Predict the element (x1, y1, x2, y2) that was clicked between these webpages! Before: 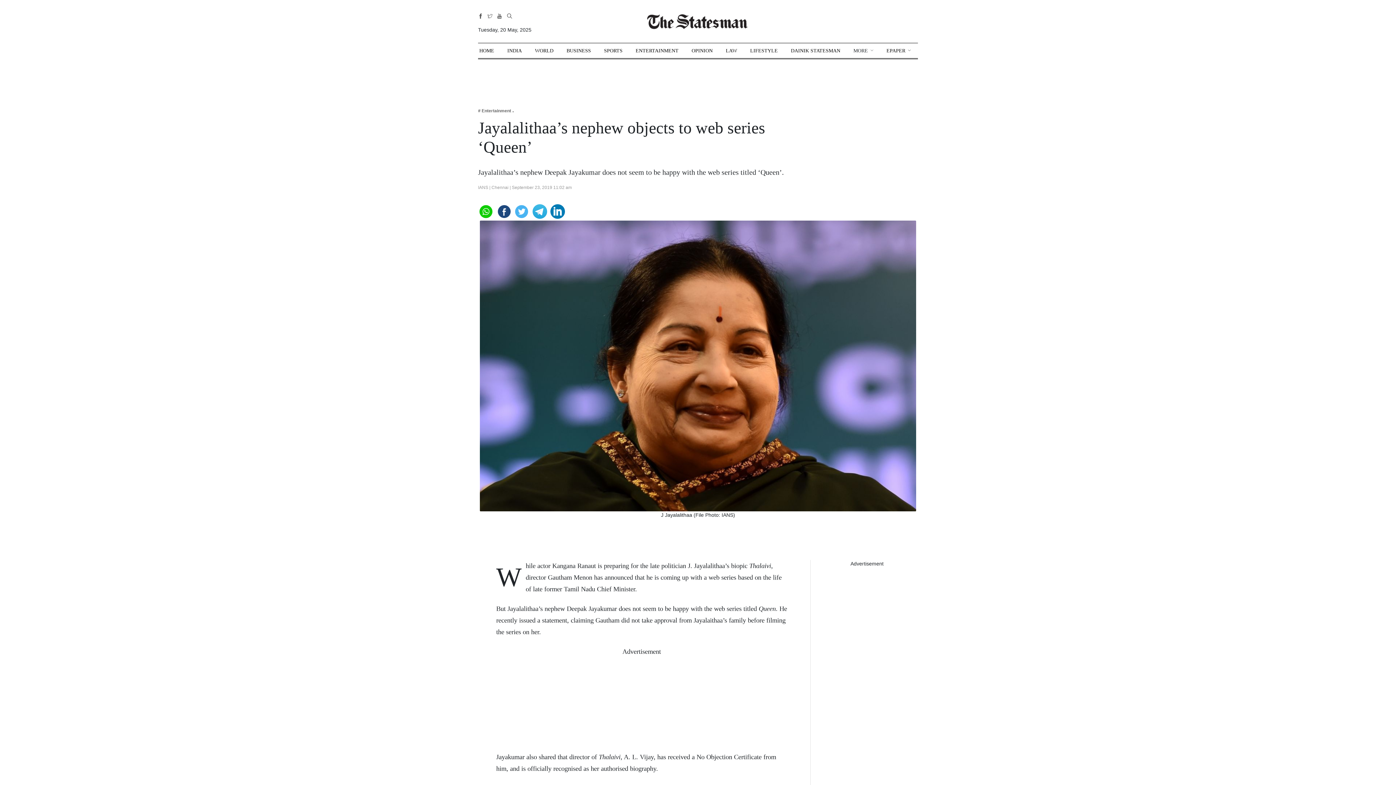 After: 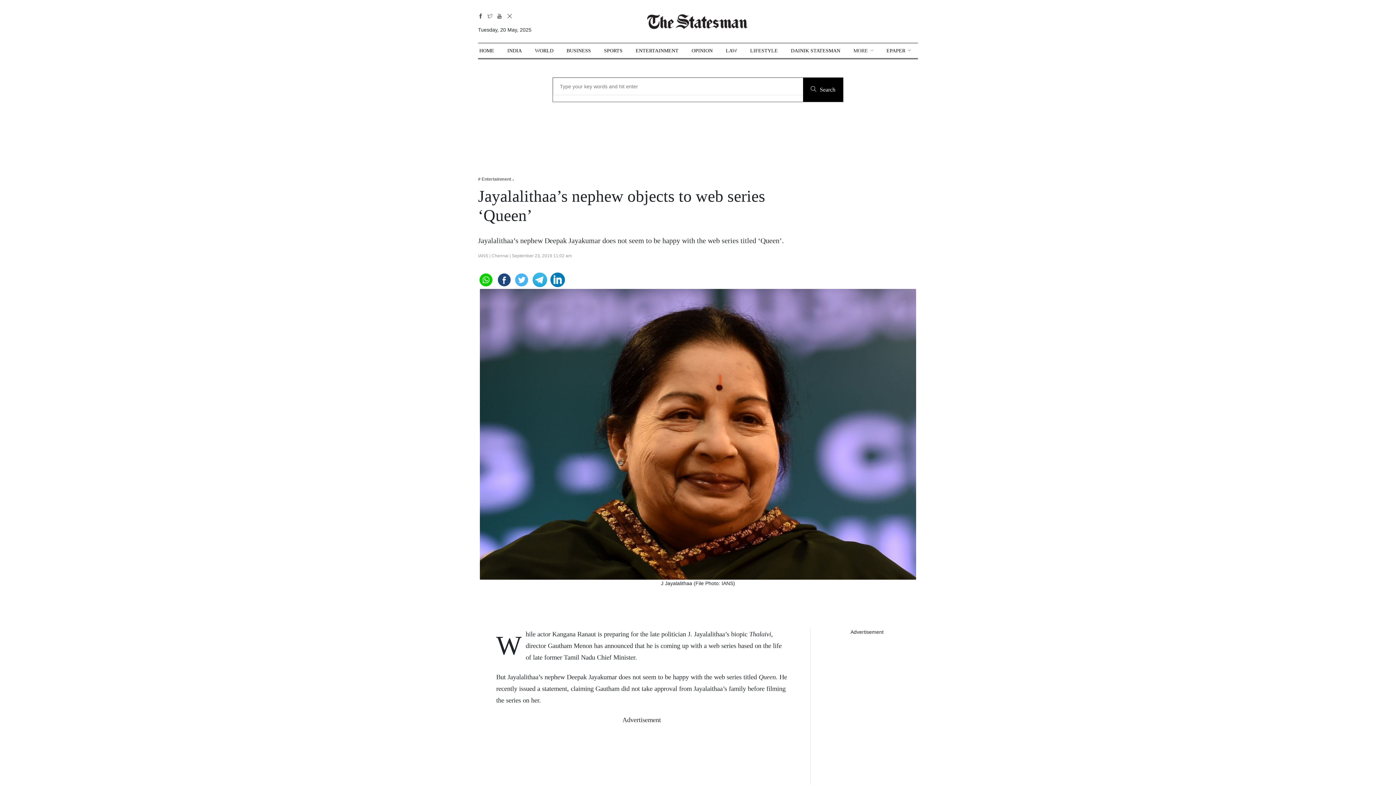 Action: bbox: (507, 13, 512, 19)